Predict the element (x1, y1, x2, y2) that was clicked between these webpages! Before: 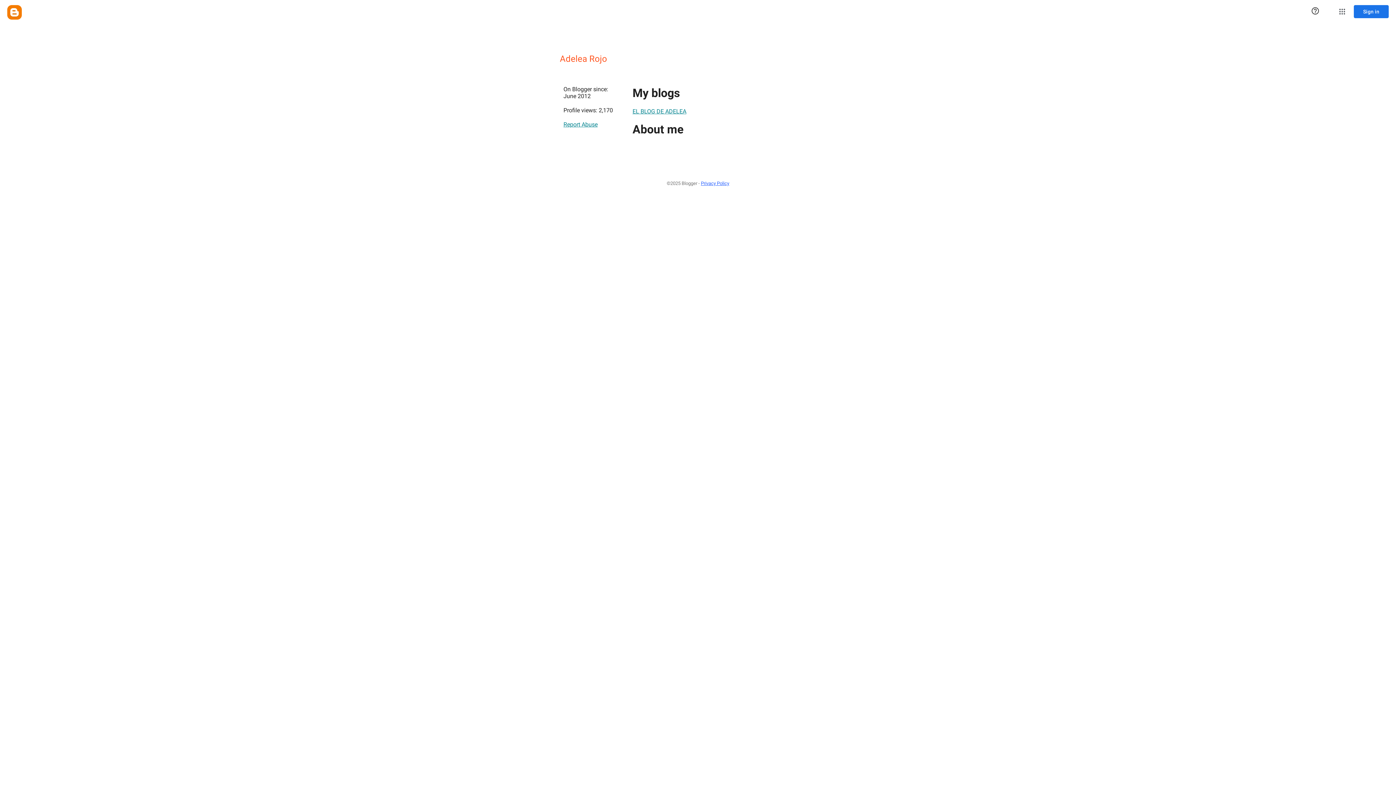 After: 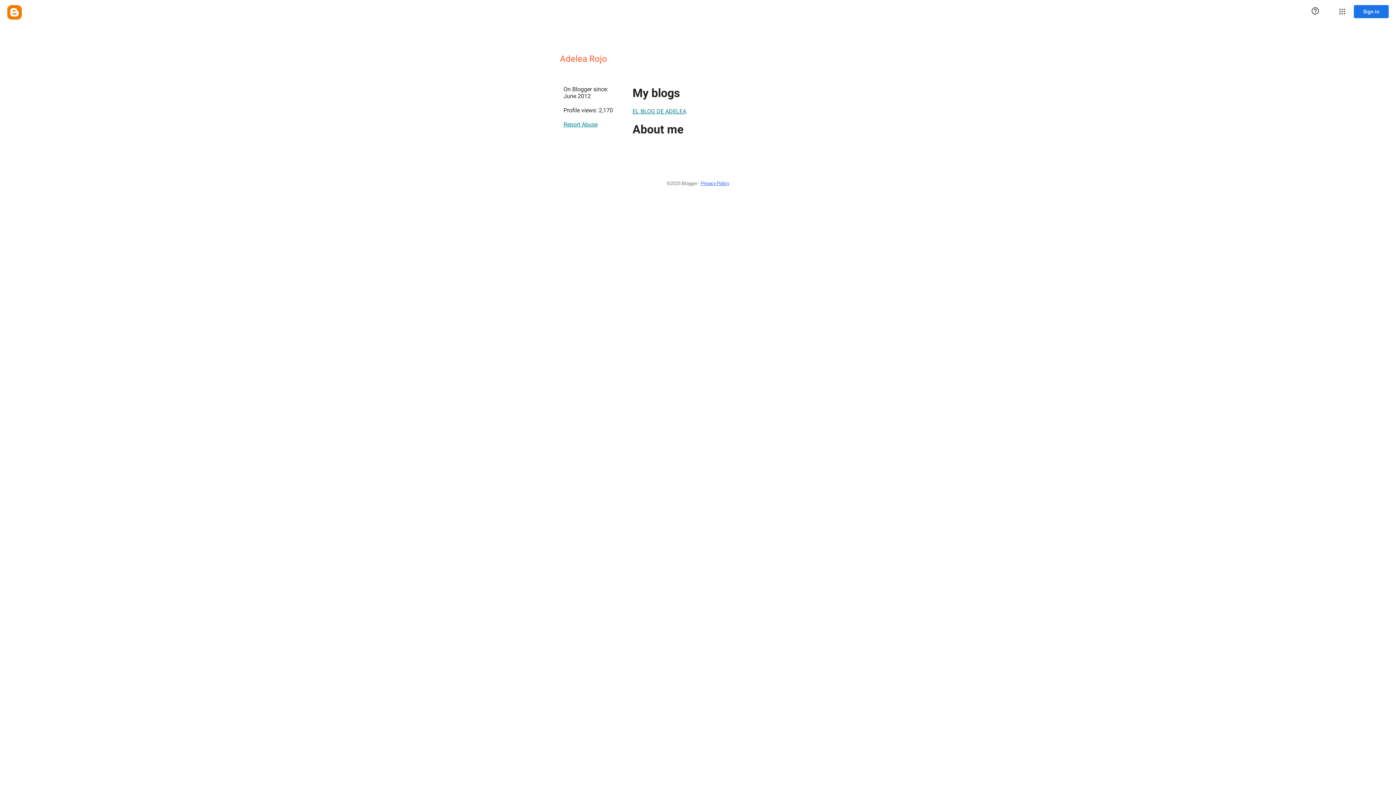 Action: bbox: (632, 104, 686, 118) label: EL BLOG DE ADELEA